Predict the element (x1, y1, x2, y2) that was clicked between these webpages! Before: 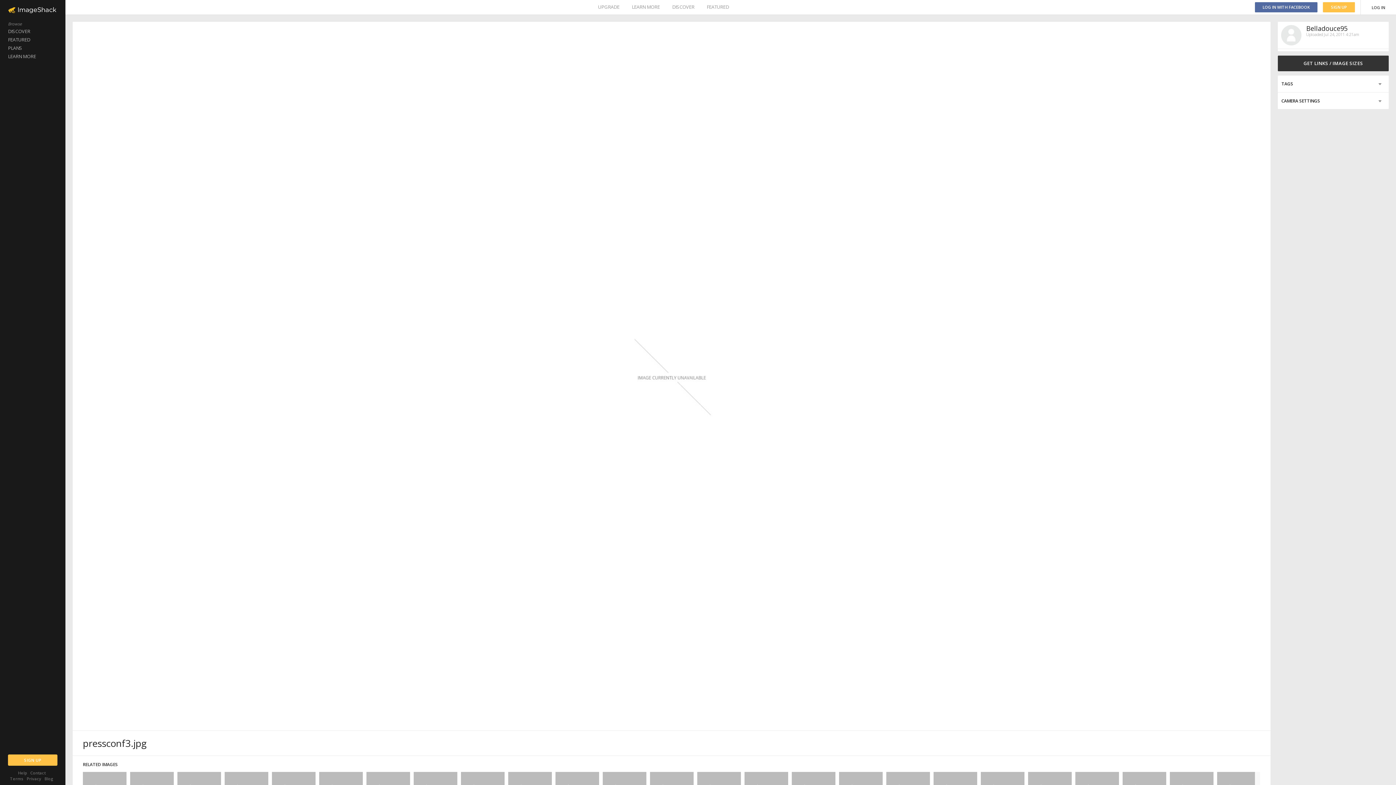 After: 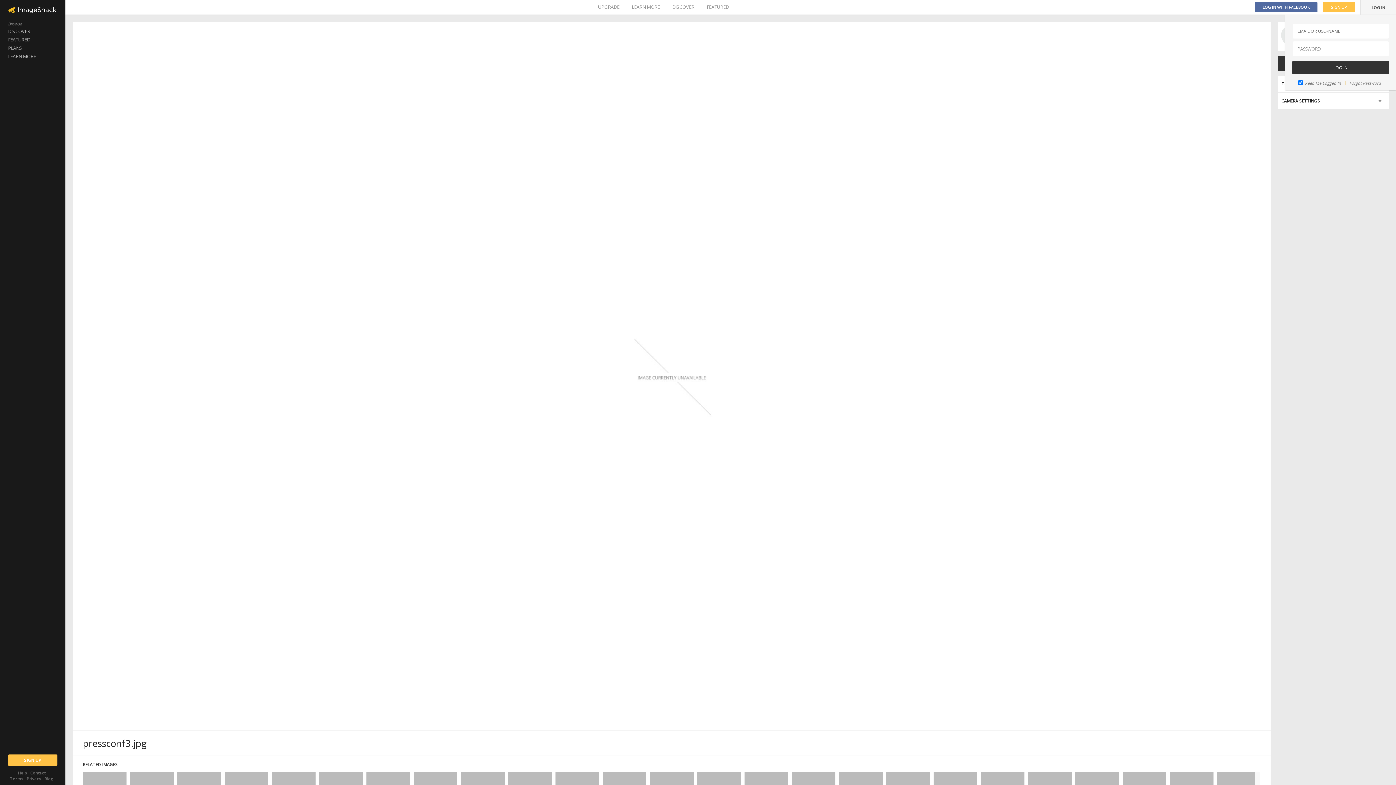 Action: label: LOG IN bbox: (1361, 0, 1396, 14)